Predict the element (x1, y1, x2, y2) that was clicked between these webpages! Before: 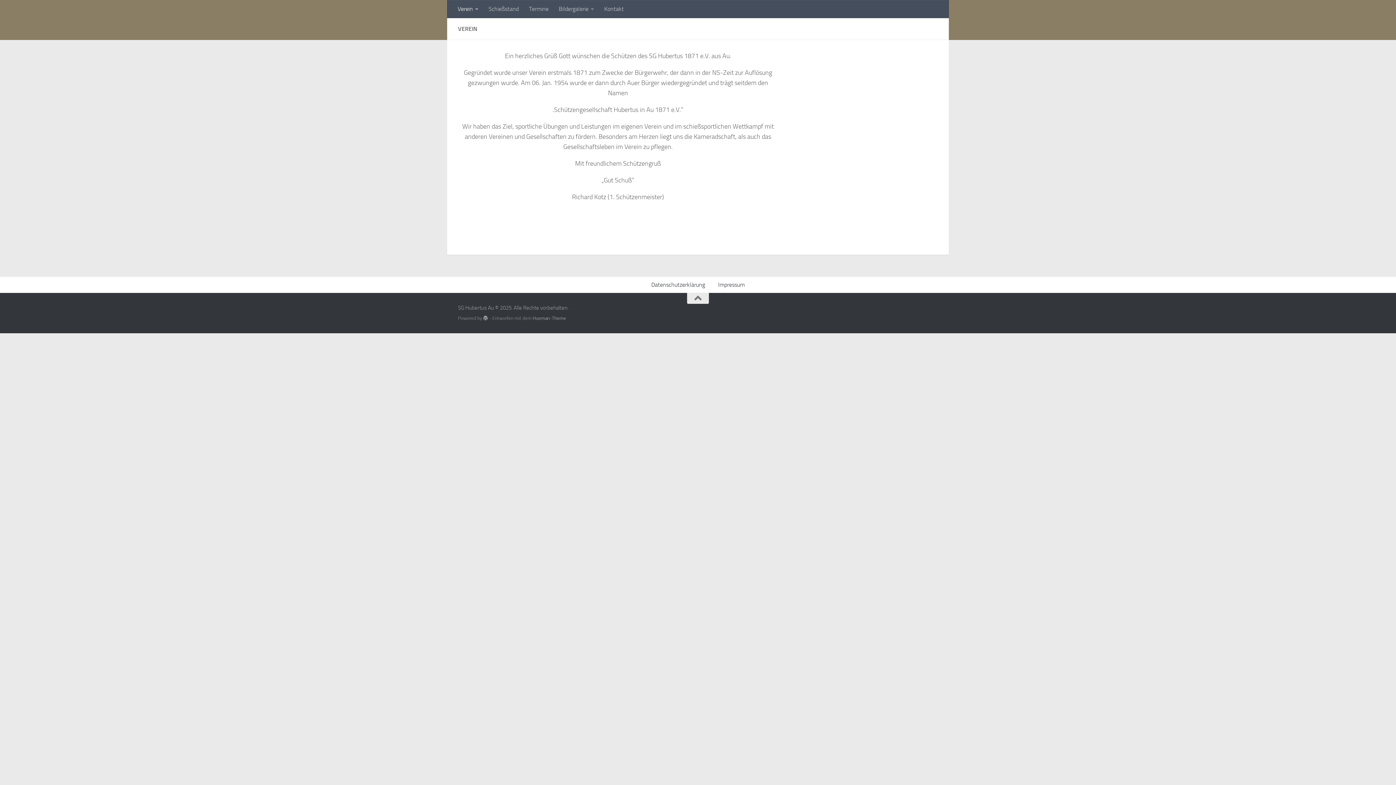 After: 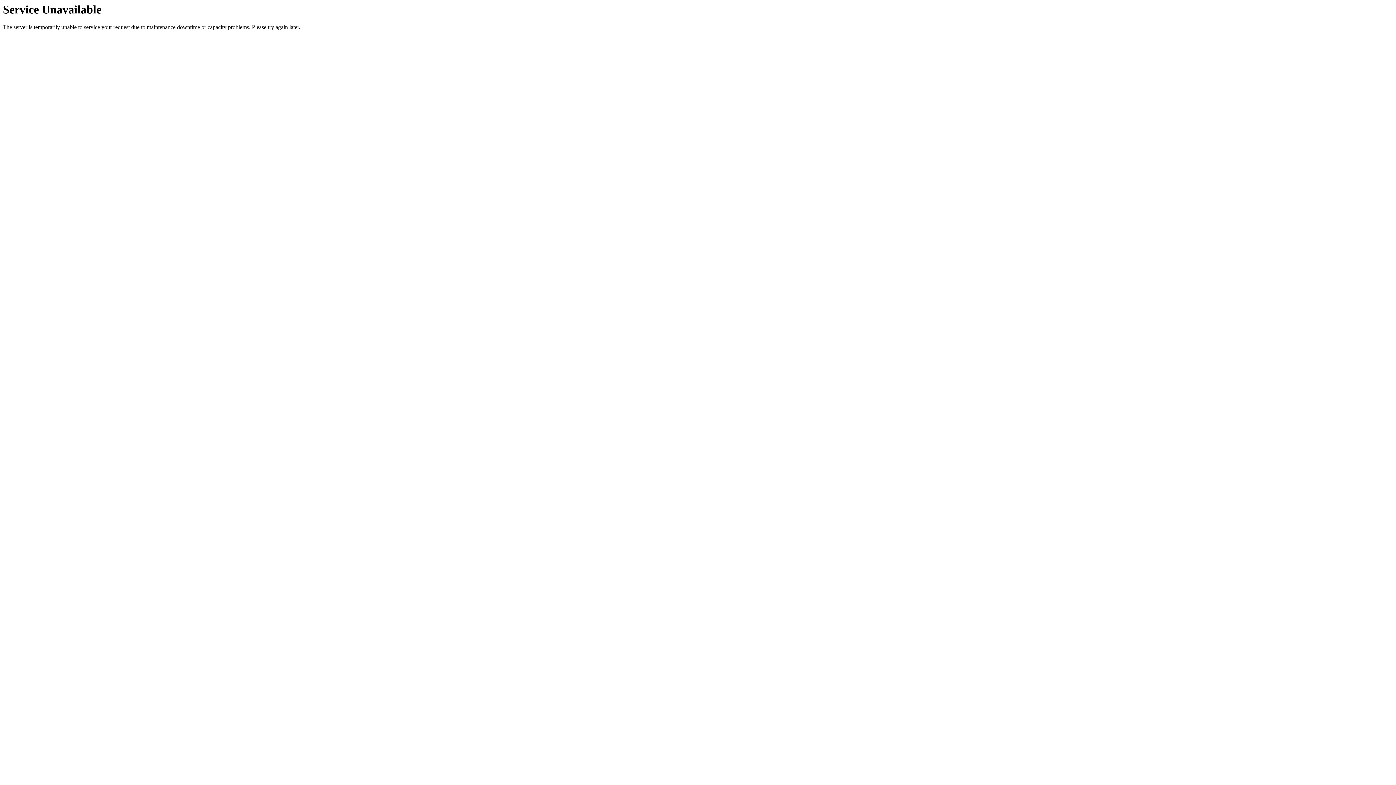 Action: label: Termine bbox: (524, 0, 553, 18)